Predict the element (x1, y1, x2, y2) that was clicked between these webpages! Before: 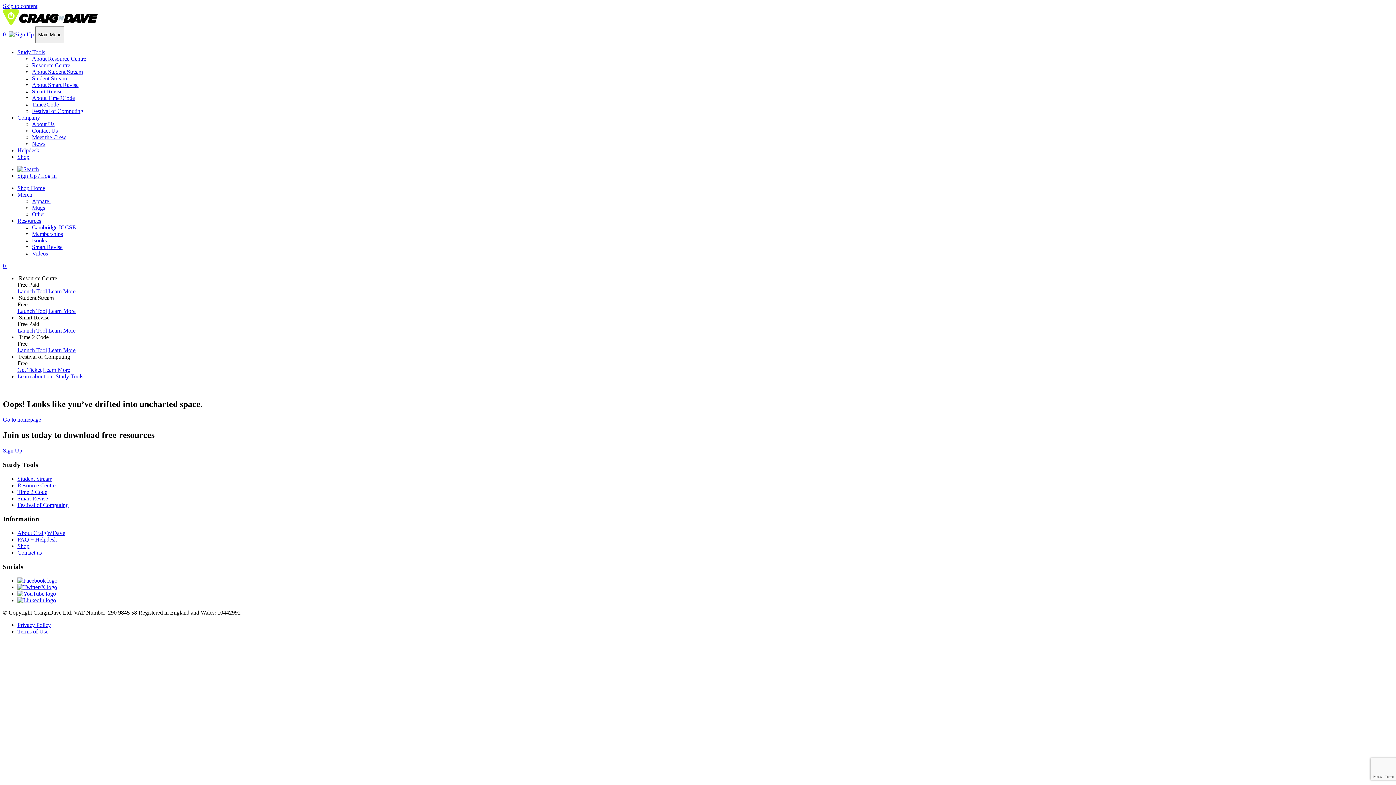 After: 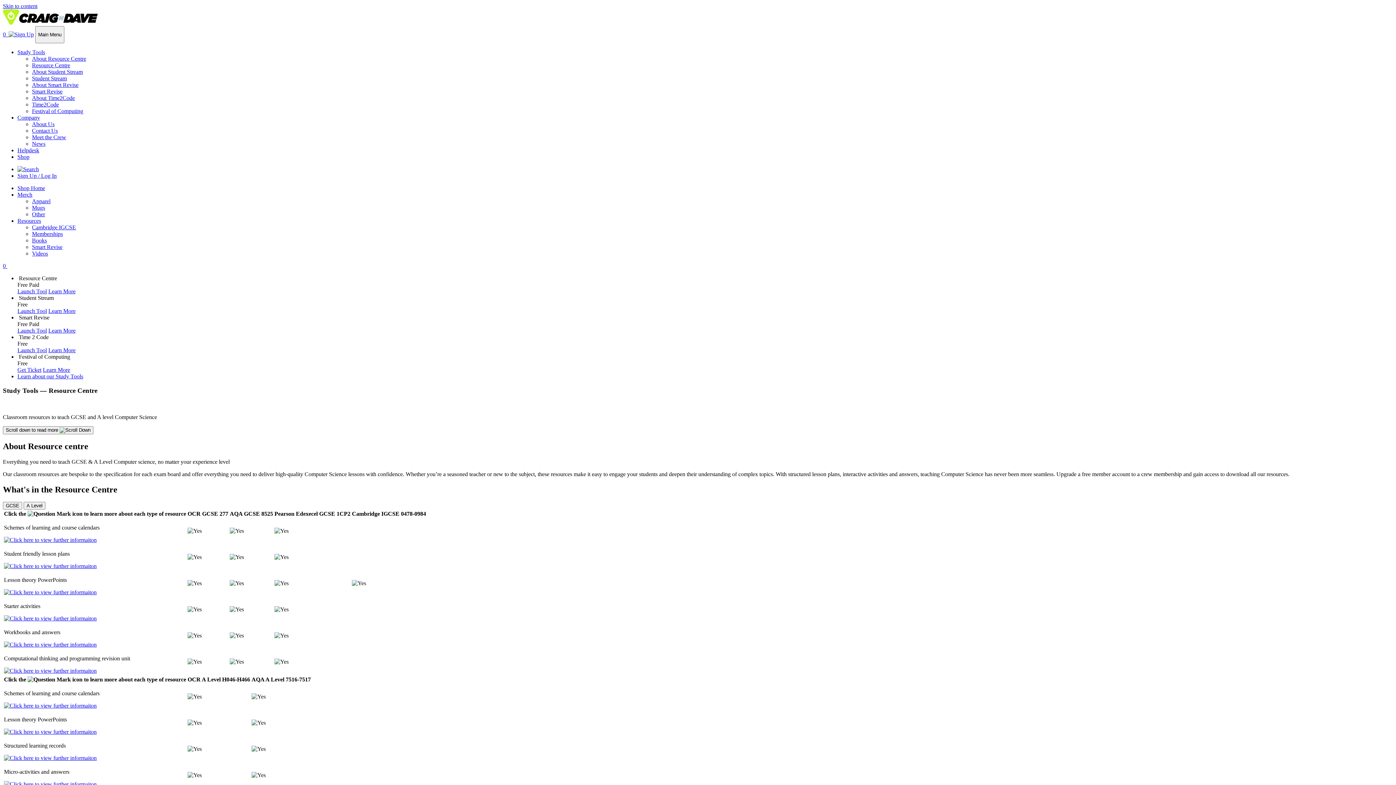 Action: label: Learn More bbox: (48, 288, 75, 294)